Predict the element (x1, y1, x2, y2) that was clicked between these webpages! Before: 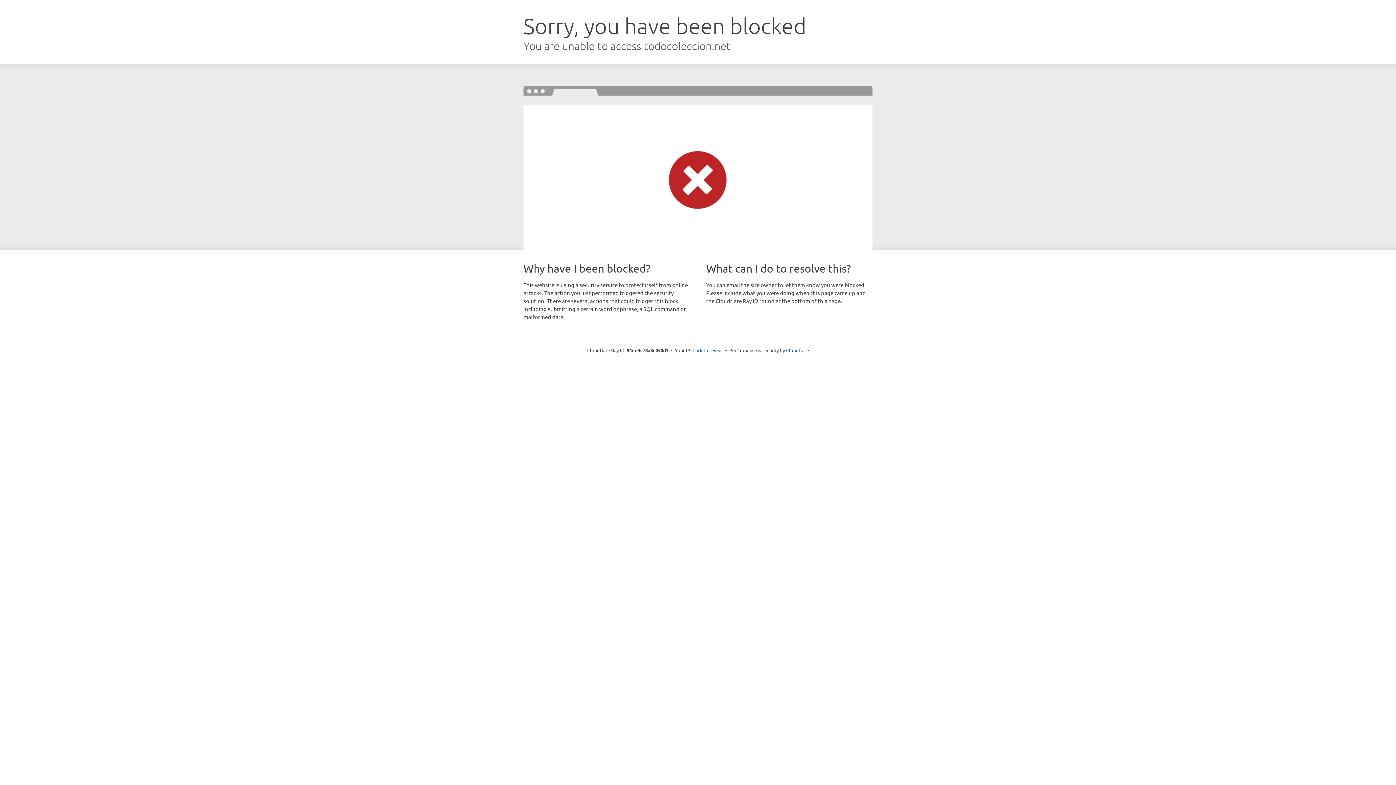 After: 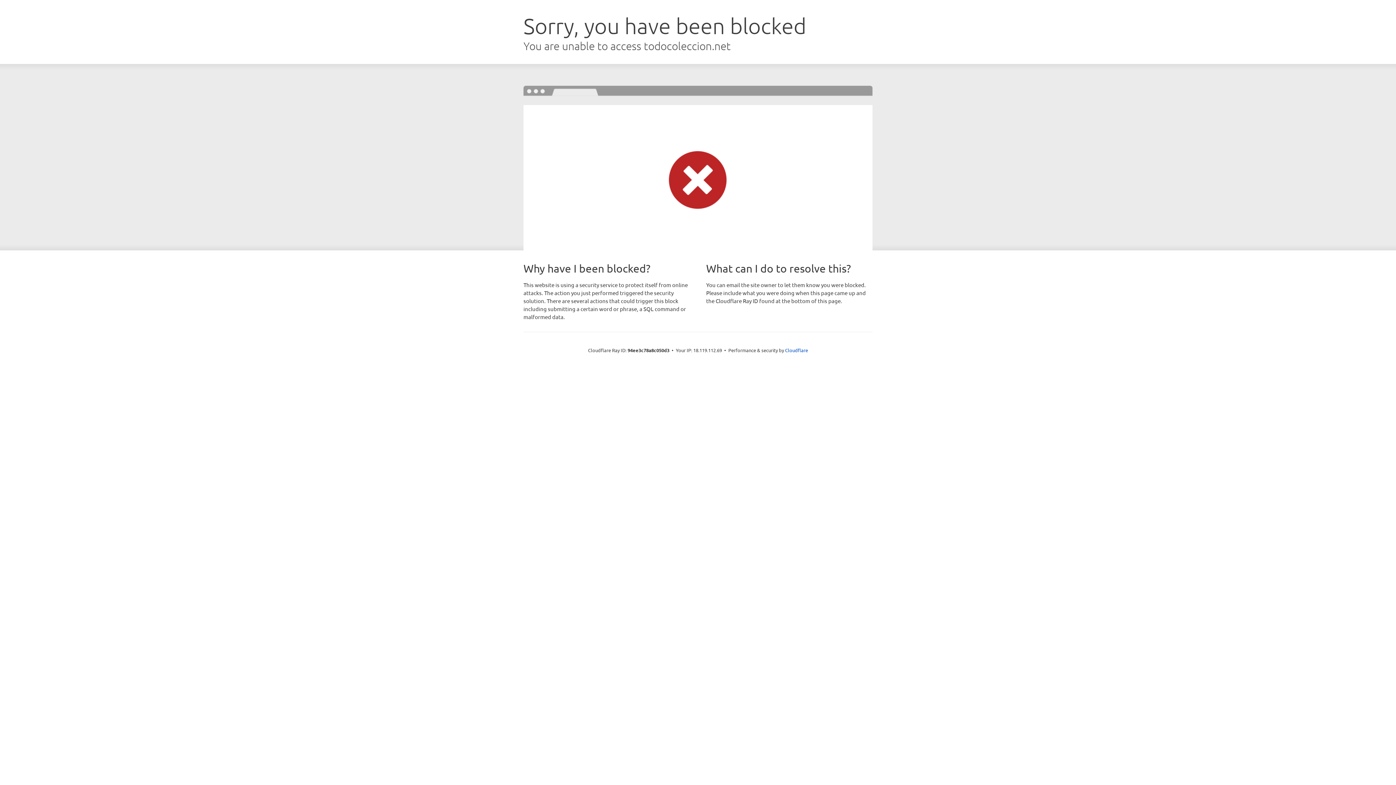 Action: label: Click to reveal bbox: (692, 346, 723, 353)